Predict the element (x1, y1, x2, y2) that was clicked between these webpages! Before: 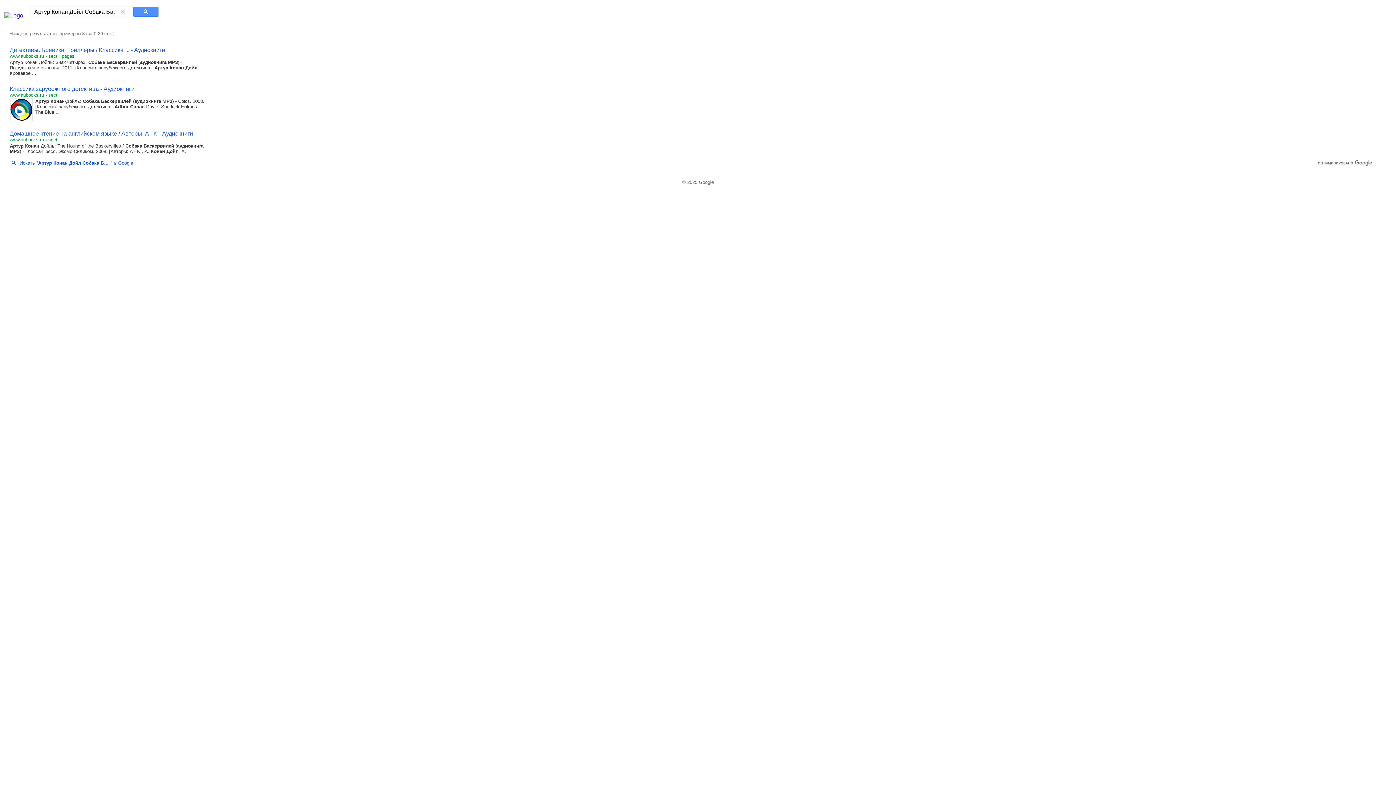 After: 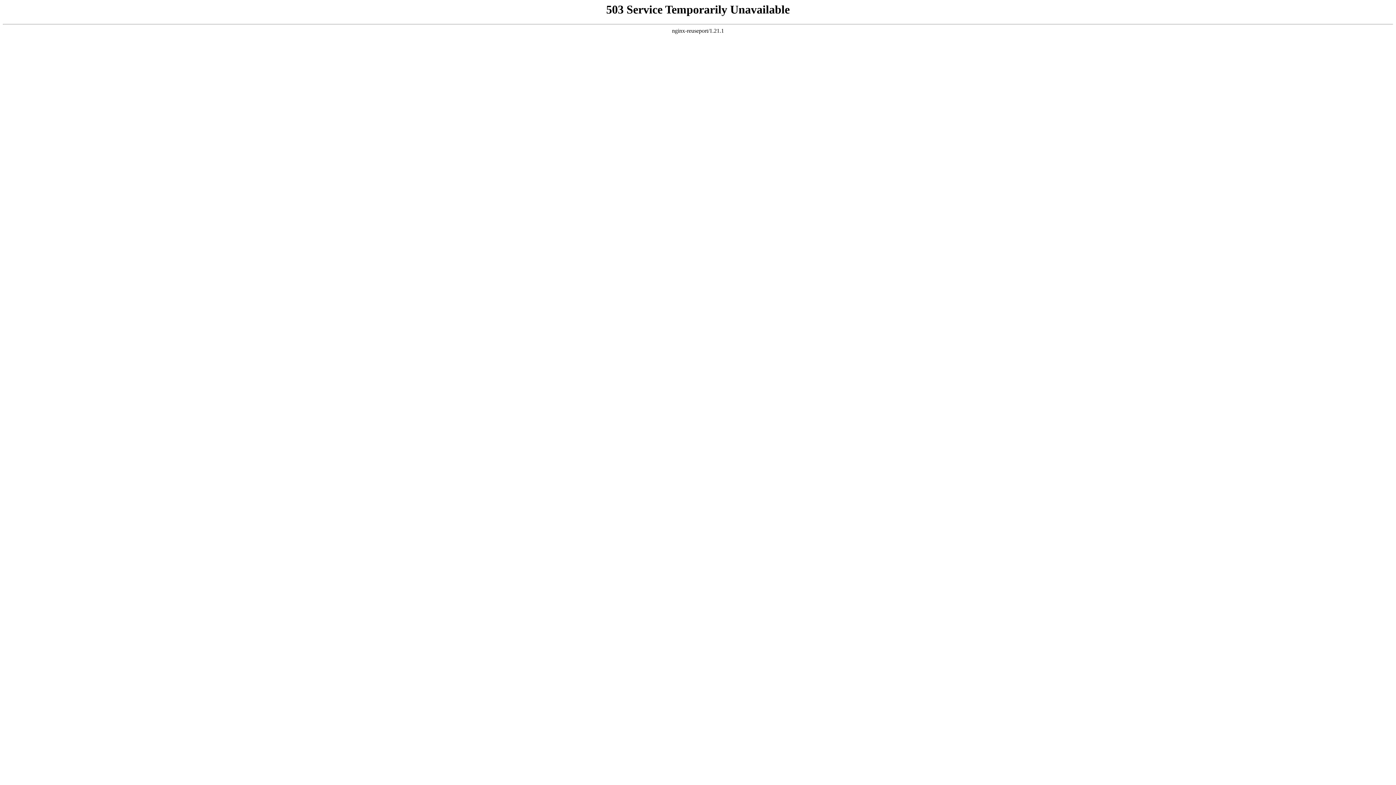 Action: bbox: (4, 12, 23, 18)